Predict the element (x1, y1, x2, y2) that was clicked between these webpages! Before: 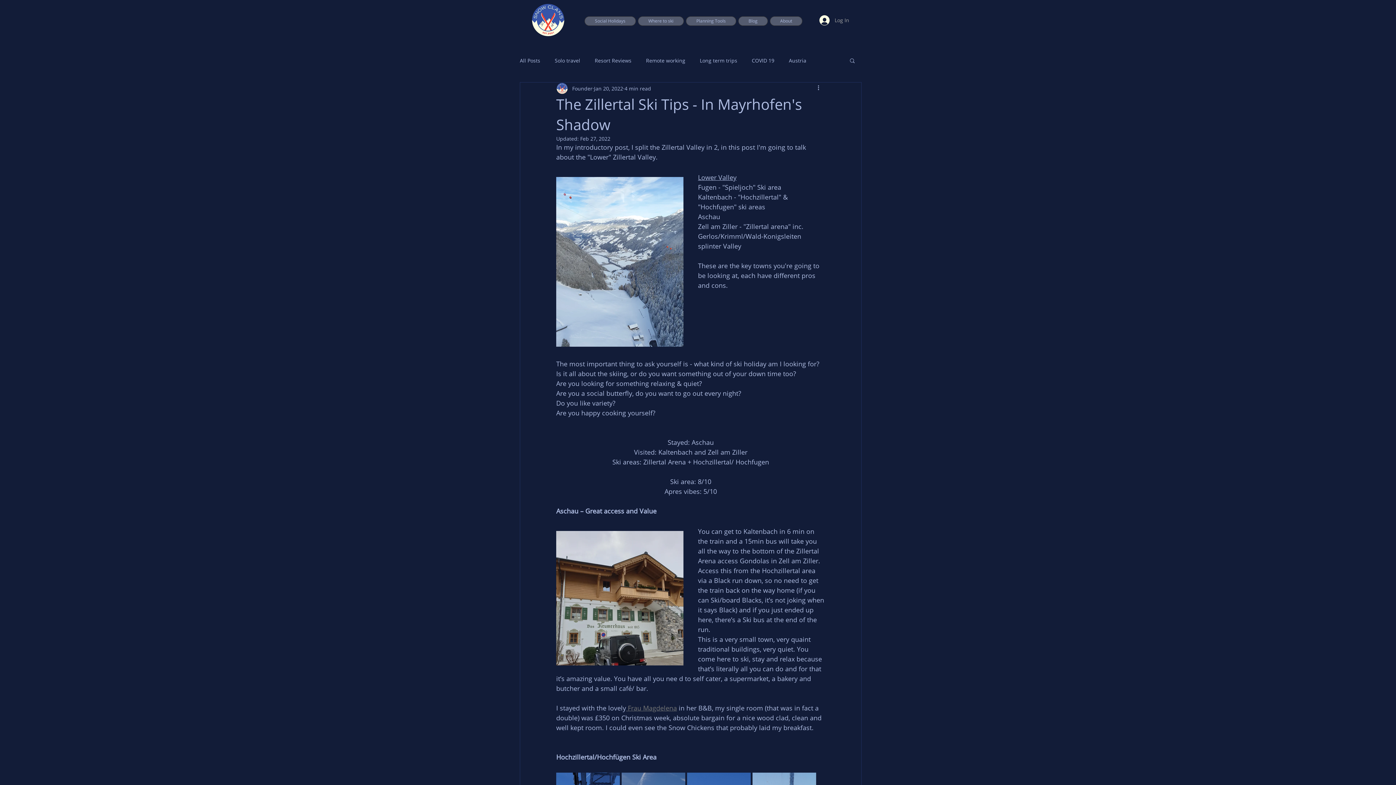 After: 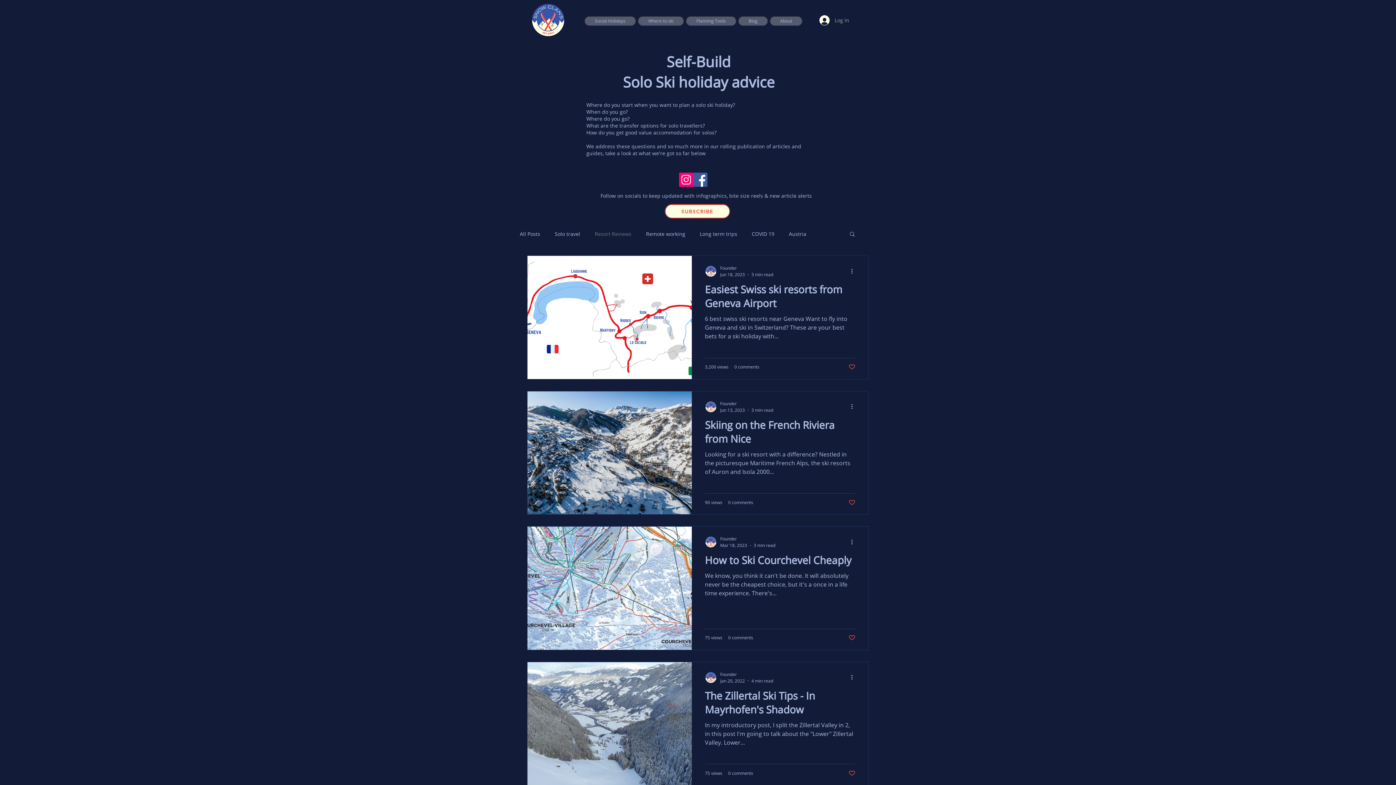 Action: bbox: (594, 56, 631, 63) label: Resort Reviews